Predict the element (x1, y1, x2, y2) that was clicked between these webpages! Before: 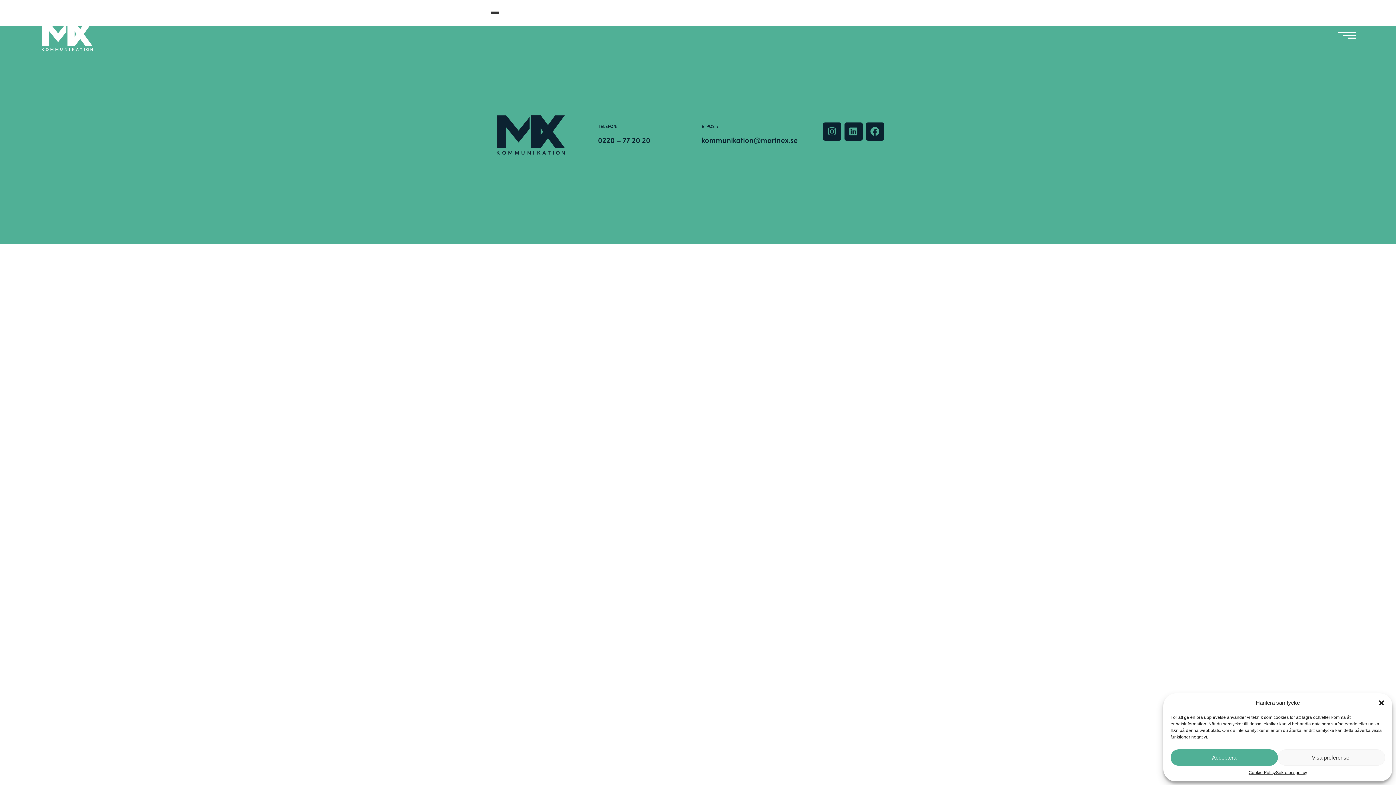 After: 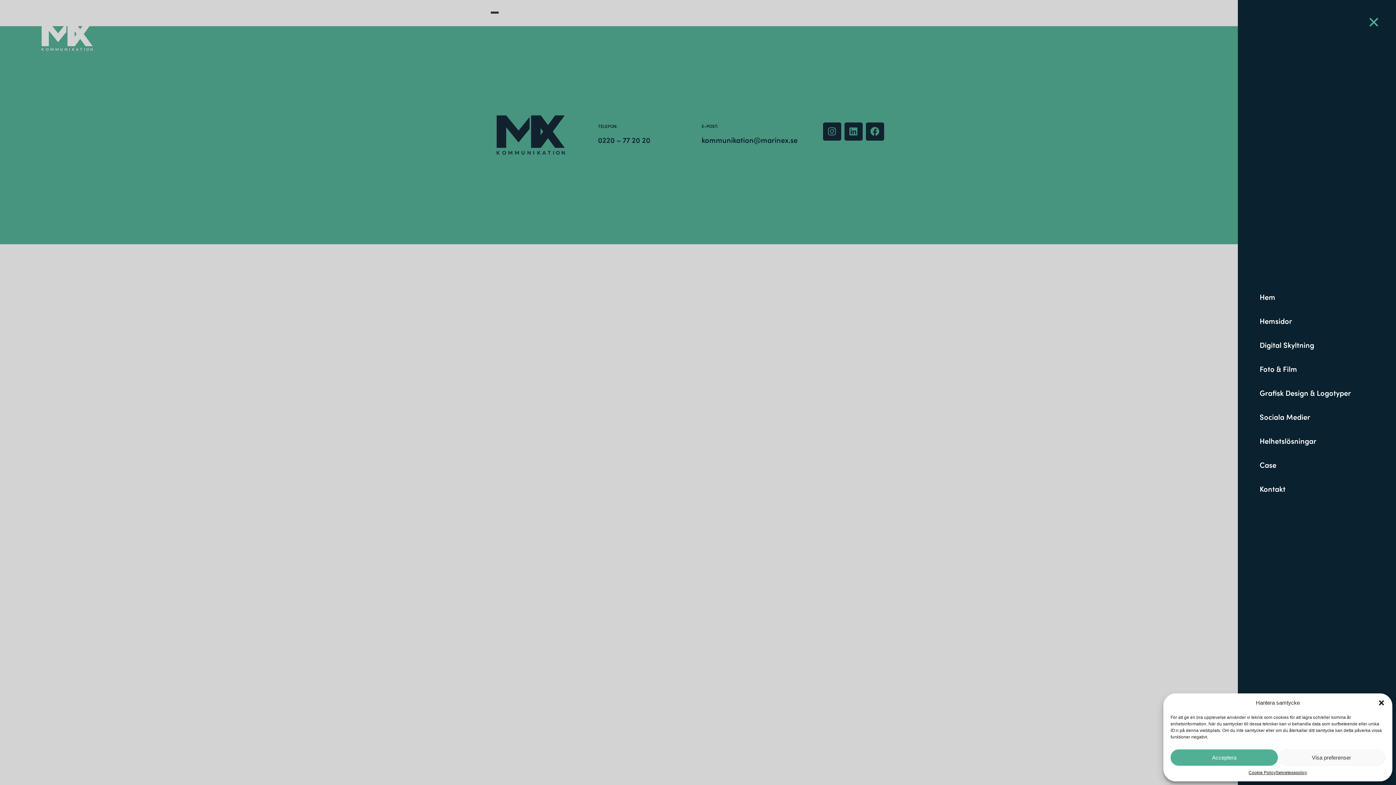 Action: bbox: (1338, 26, 1356, 44)